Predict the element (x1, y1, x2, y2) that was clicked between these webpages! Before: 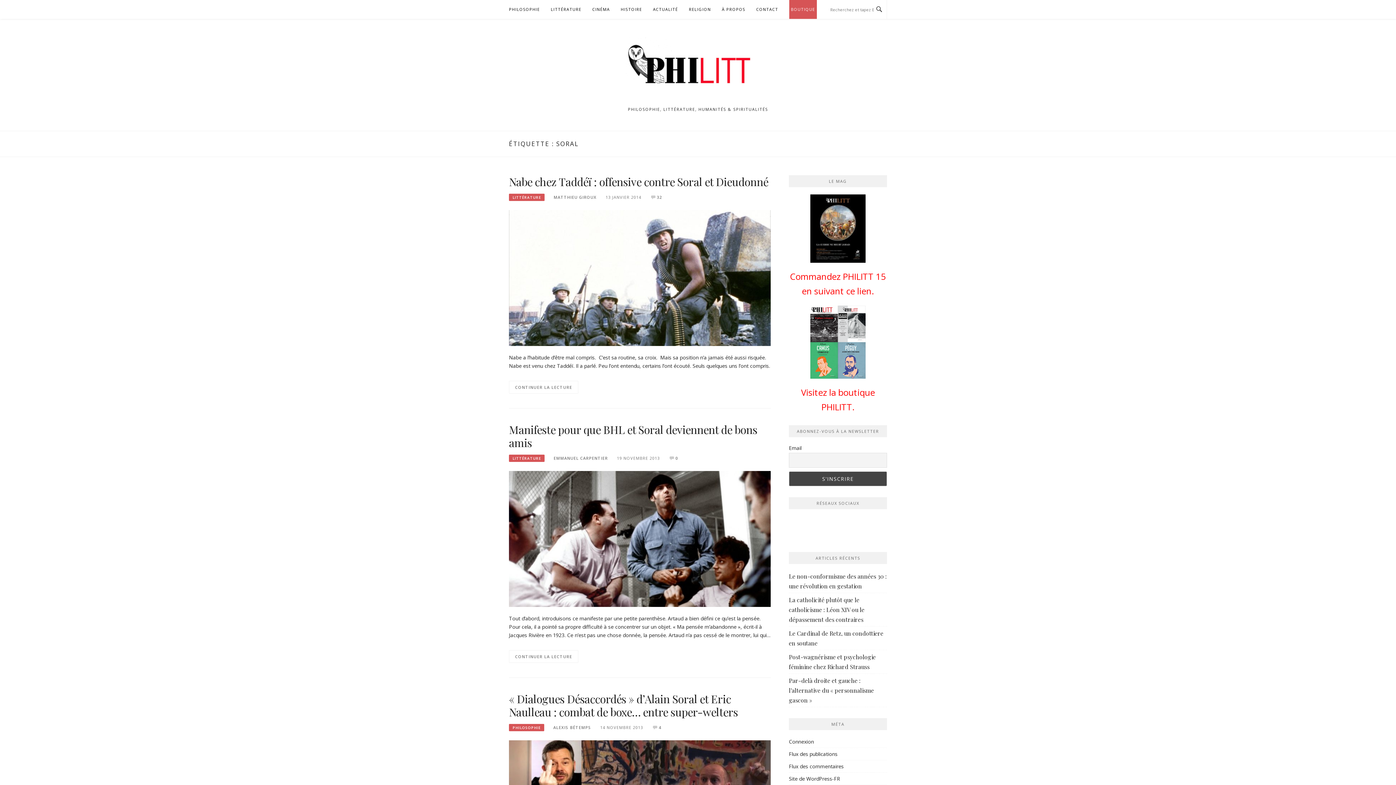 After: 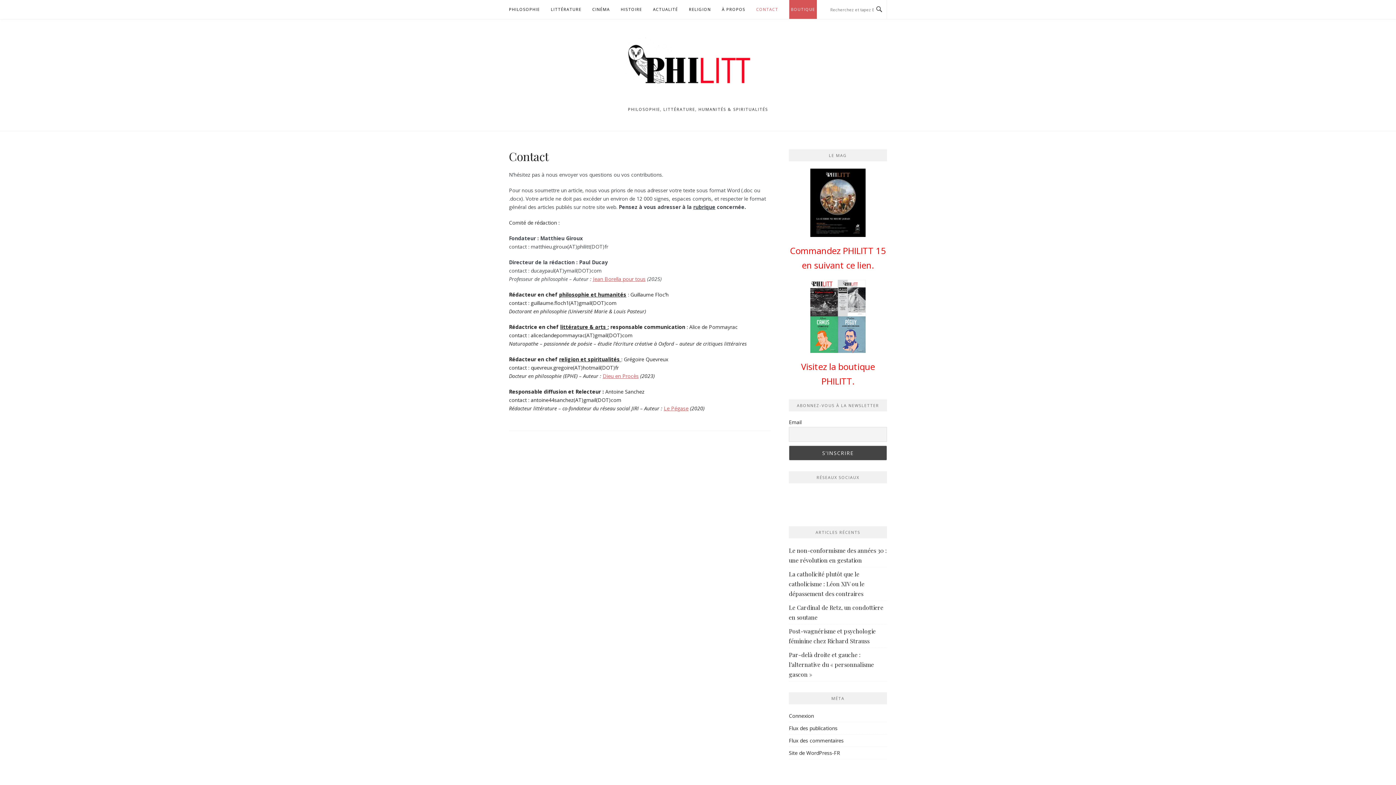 Action: bbox: (756, 0, 778, 18) label: CONTACT